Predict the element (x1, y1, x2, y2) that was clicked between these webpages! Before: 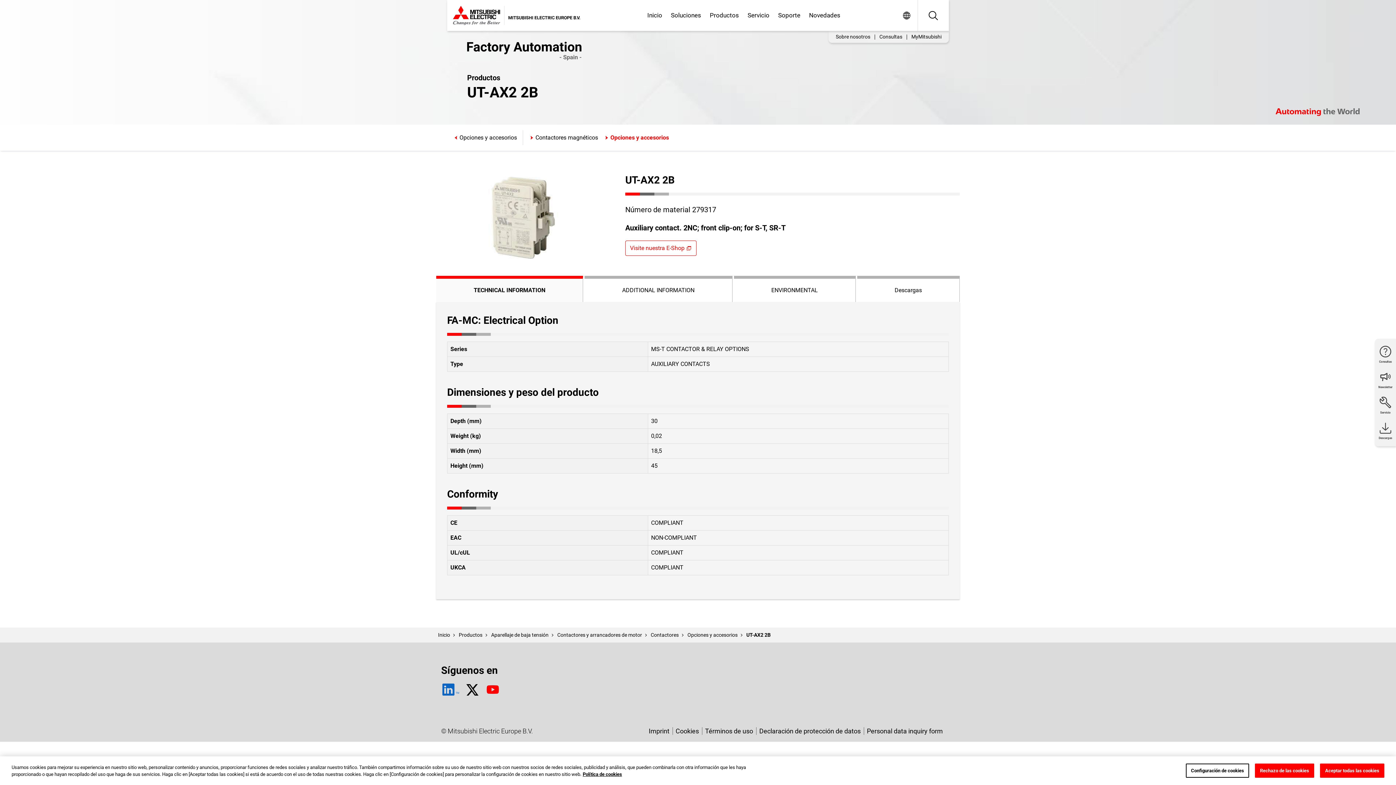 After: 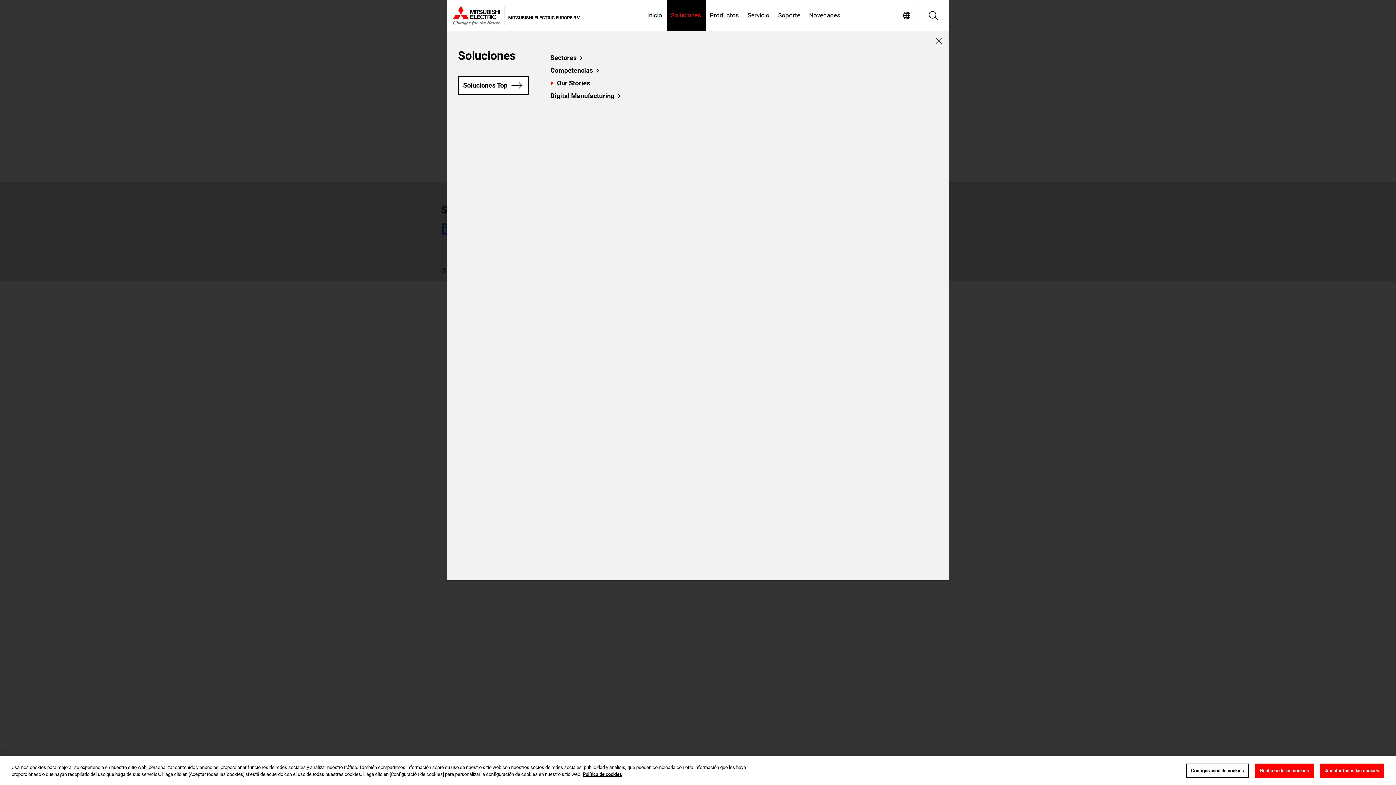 Action: label: Soluciones bbox: (666, 0, 705, 30)